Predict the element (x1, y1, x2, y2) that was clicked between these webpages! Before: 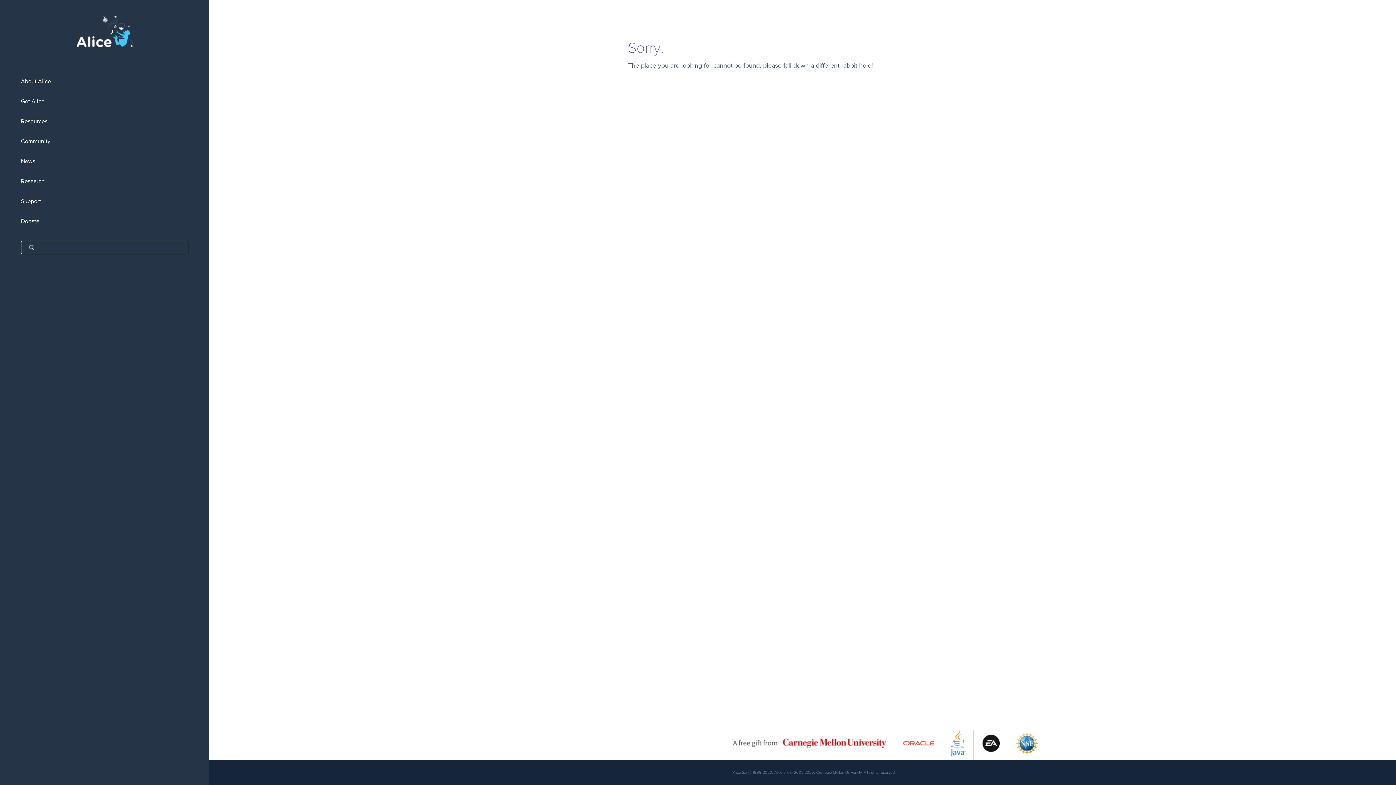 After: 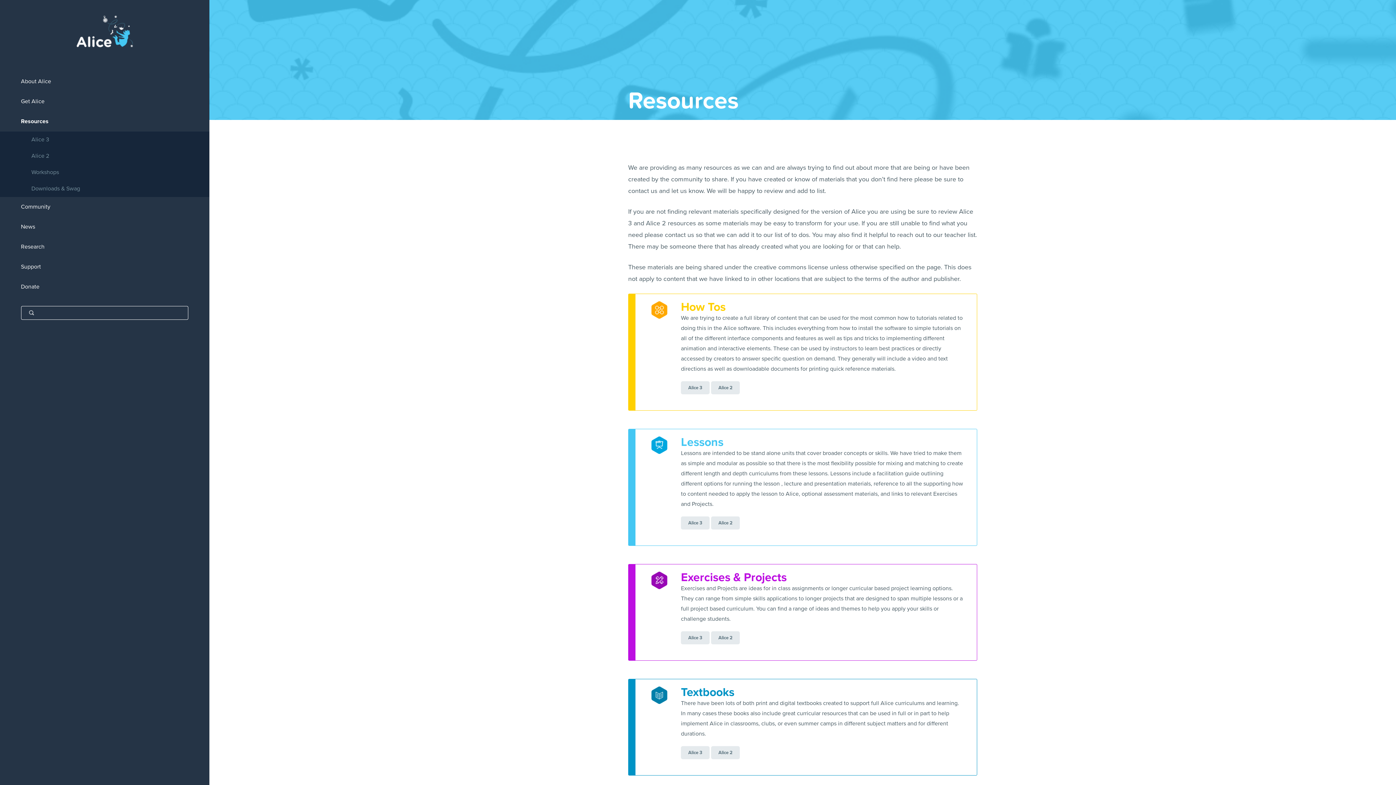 Action: label: Resources bbox: (0, 111, 209, 131)